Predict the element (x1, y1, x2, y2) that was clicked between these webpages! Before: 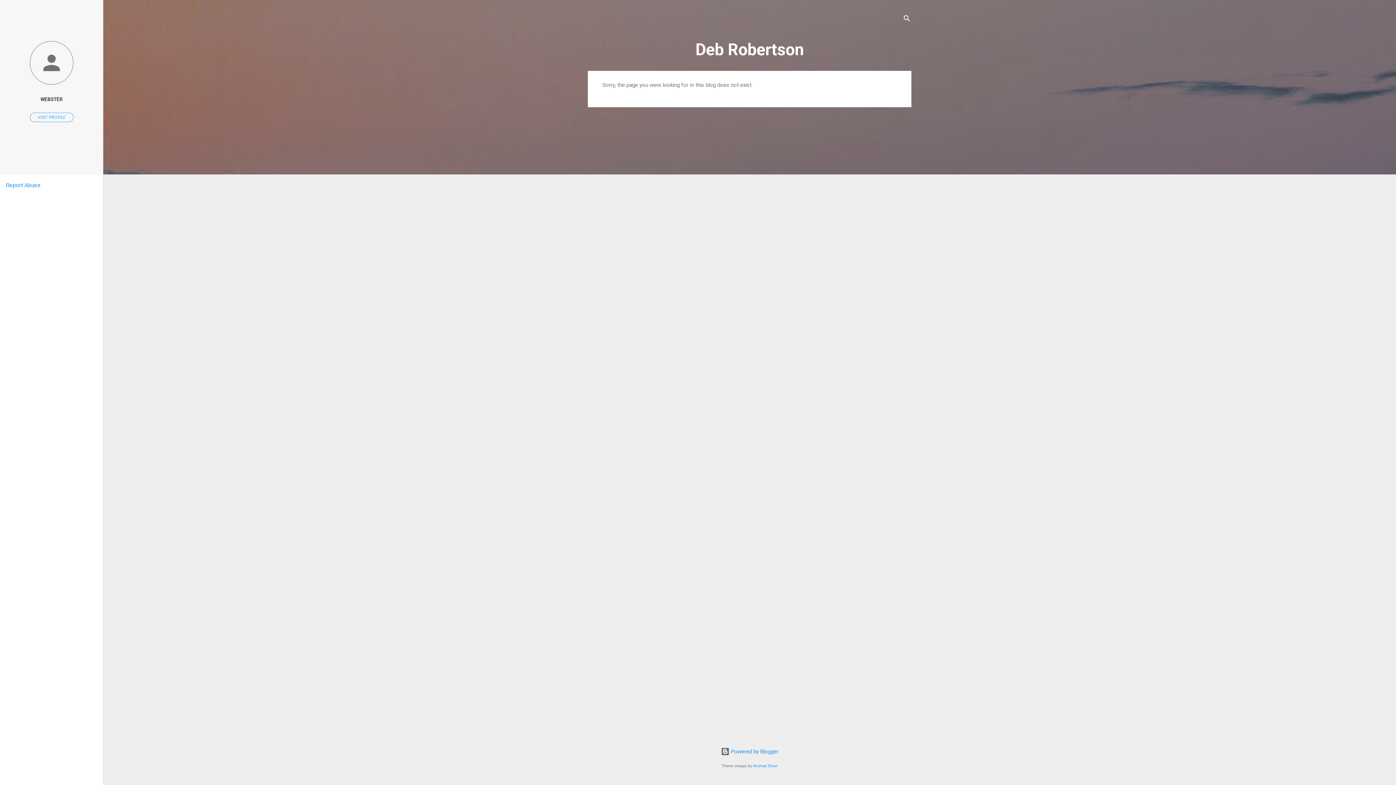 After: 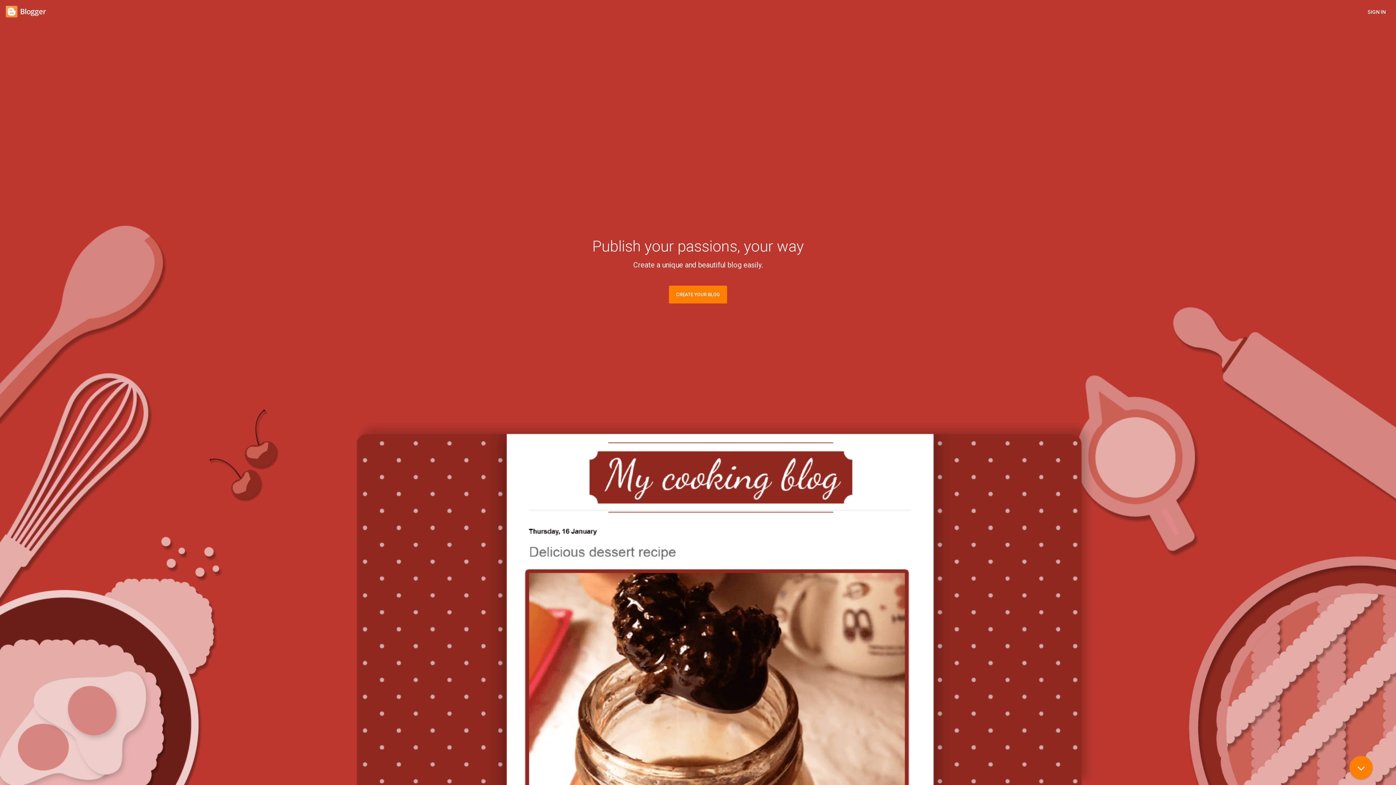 Action: bbox: (720, 748, 778, 755) label:  Powered by Blogger